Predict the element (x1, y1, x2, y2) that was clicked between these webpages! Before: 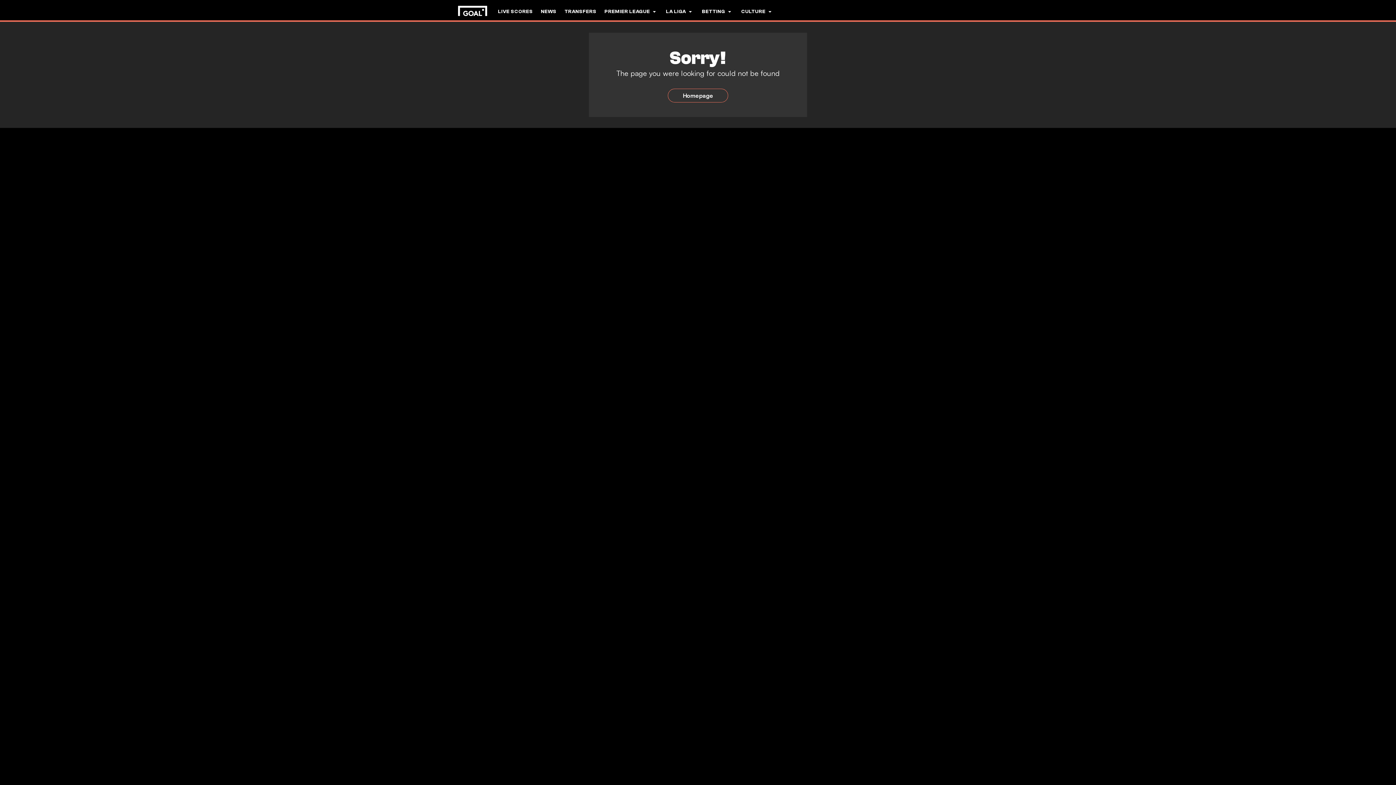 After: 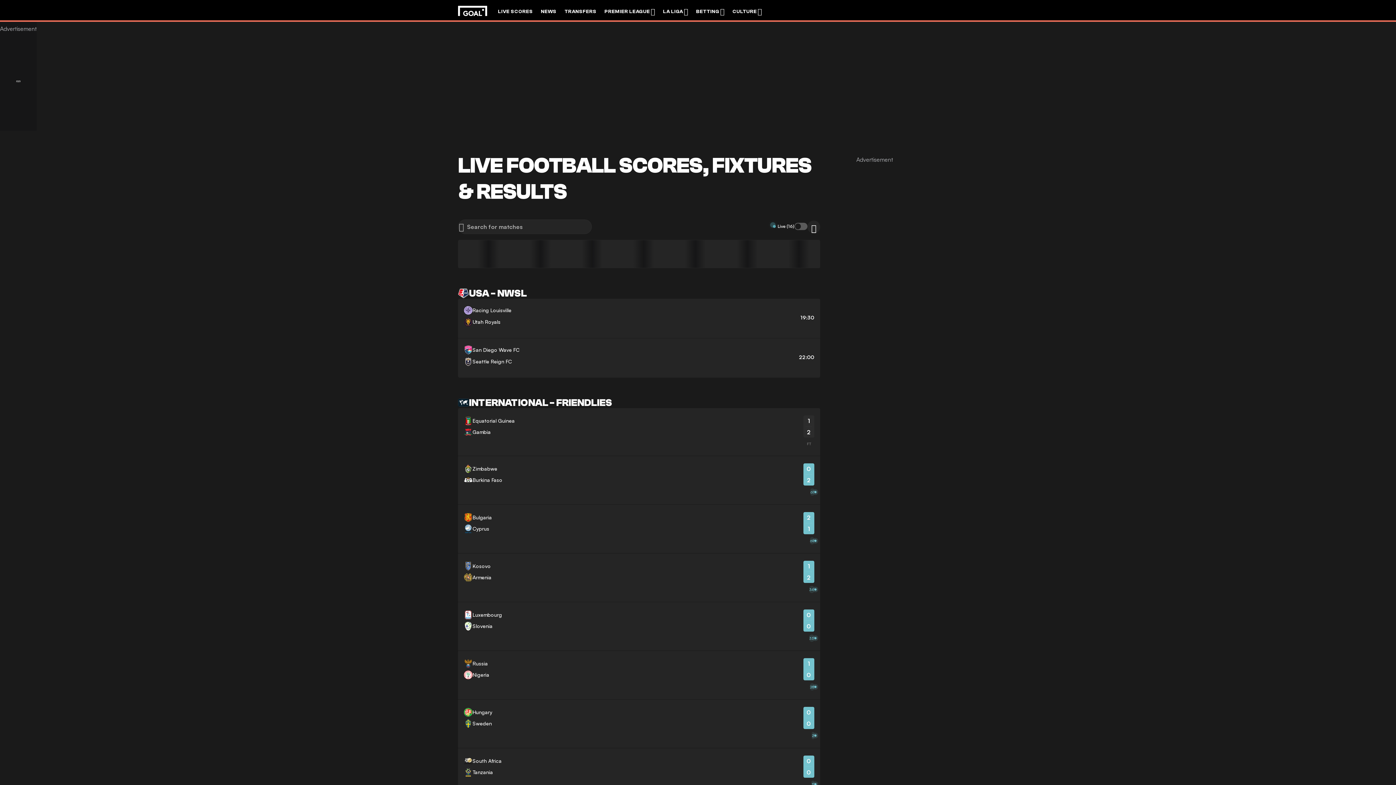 Action: label: LIVE SCORES bbox: (498, 0, 533, 22)